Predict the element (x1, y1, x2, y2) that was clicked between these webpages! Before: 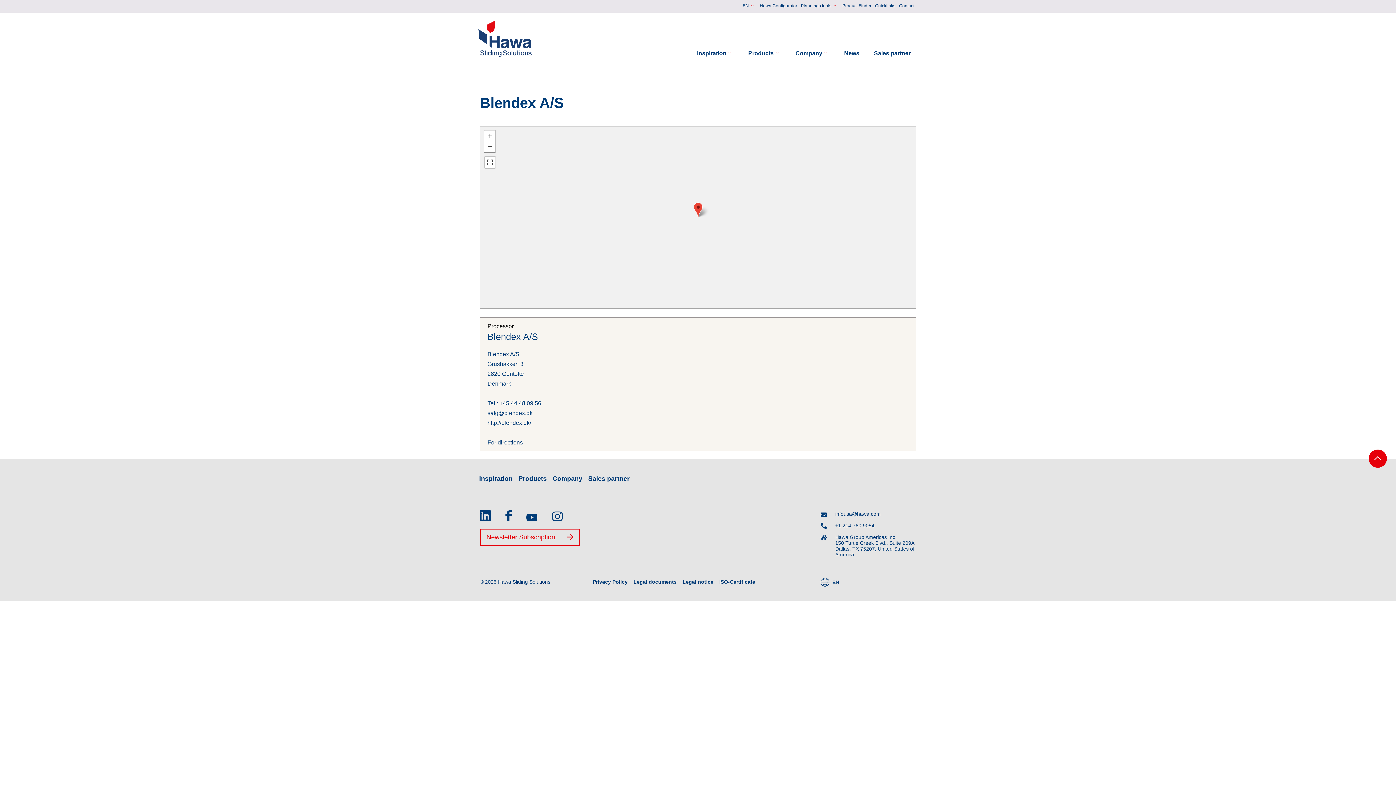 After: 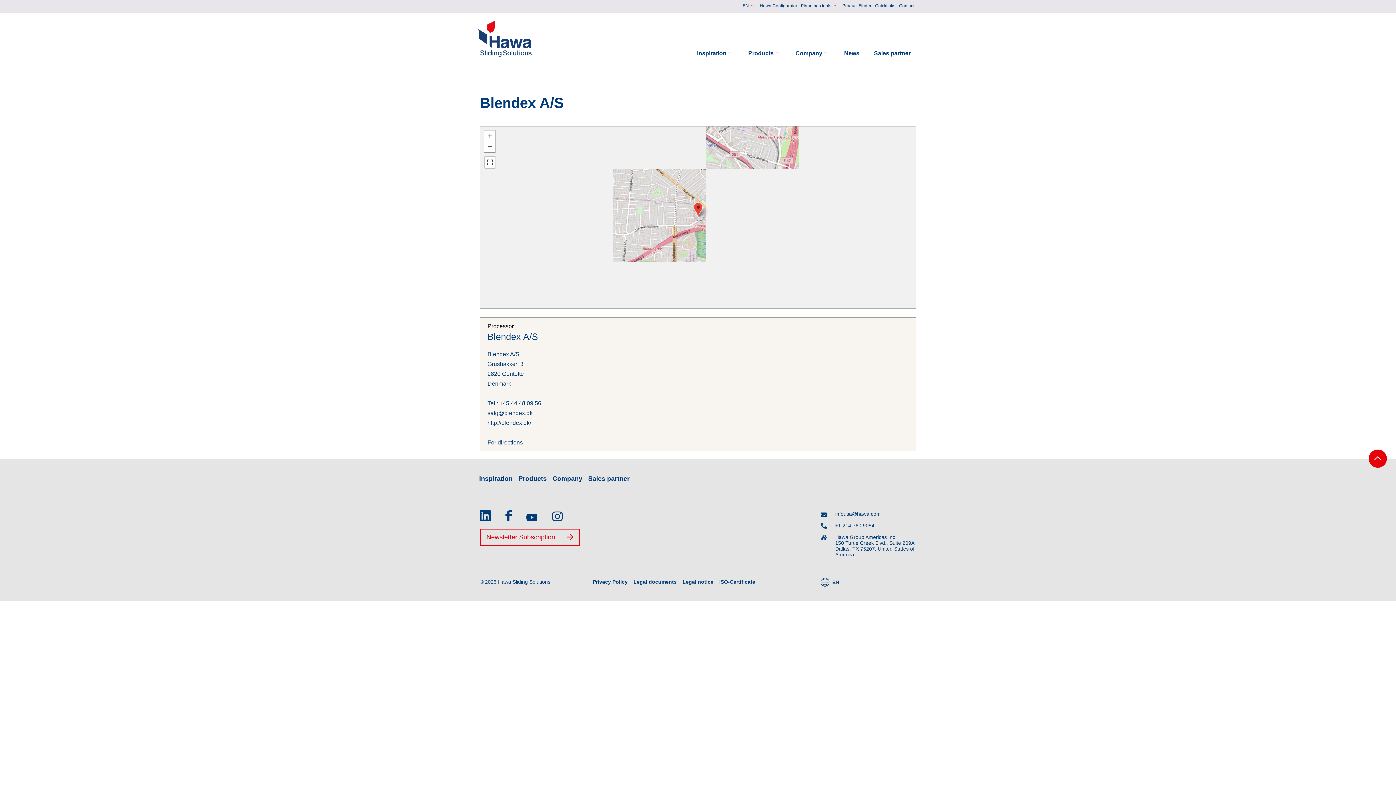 Action: label: https://www.linkedin.com/company/hawa-sliding-solutions-na/ bbox: (480, 509, 490, 521)